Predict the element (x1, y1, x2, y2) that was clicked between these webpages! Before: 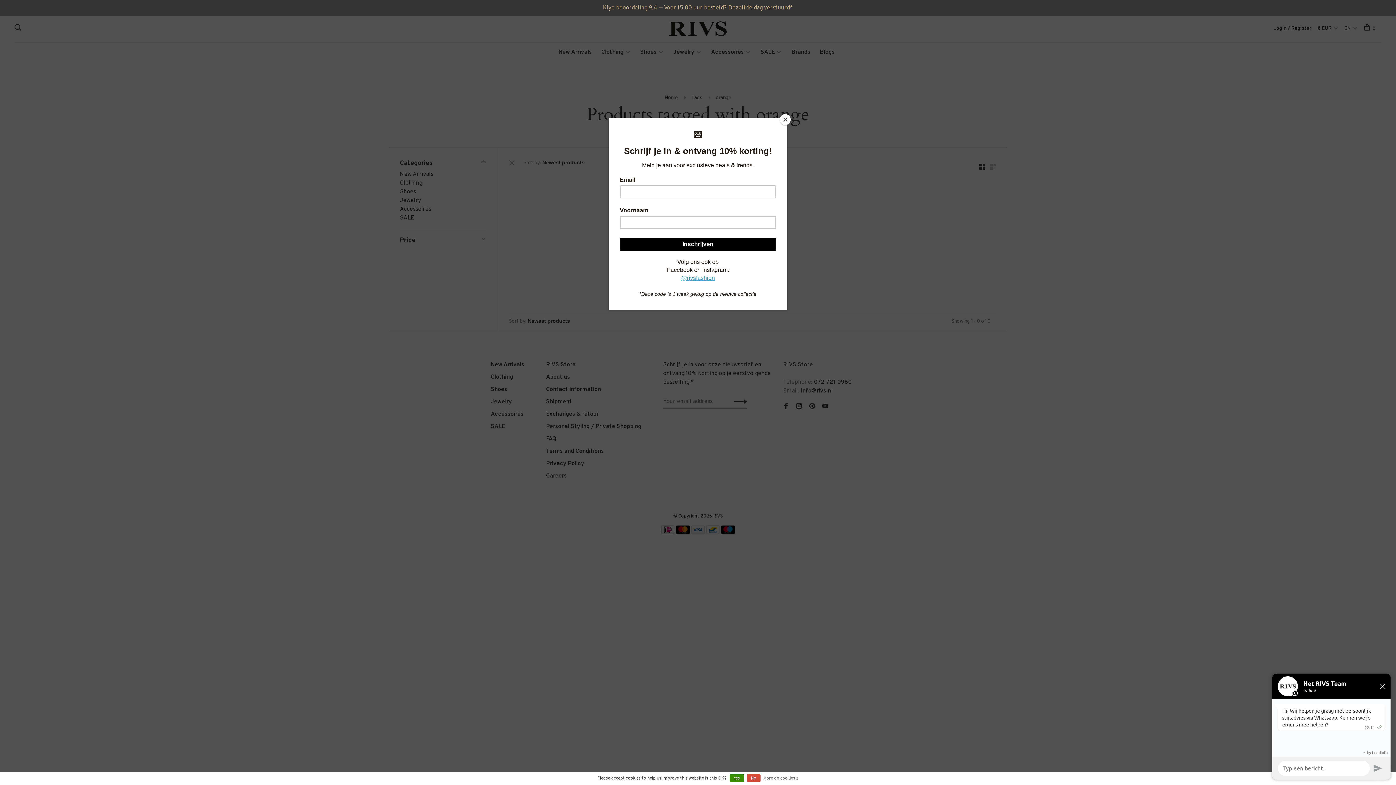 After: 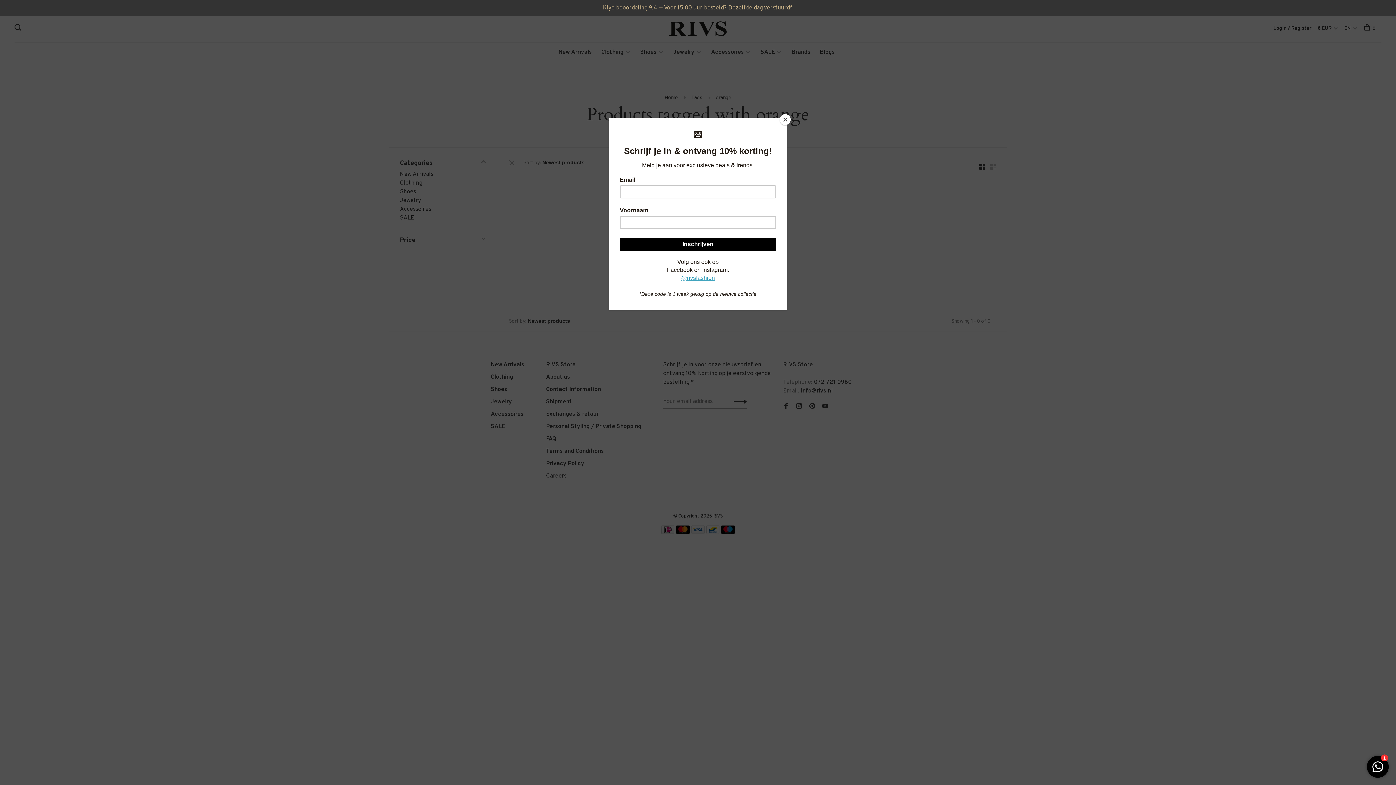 Action: label: No bbox: (747, 774, 760, 782)